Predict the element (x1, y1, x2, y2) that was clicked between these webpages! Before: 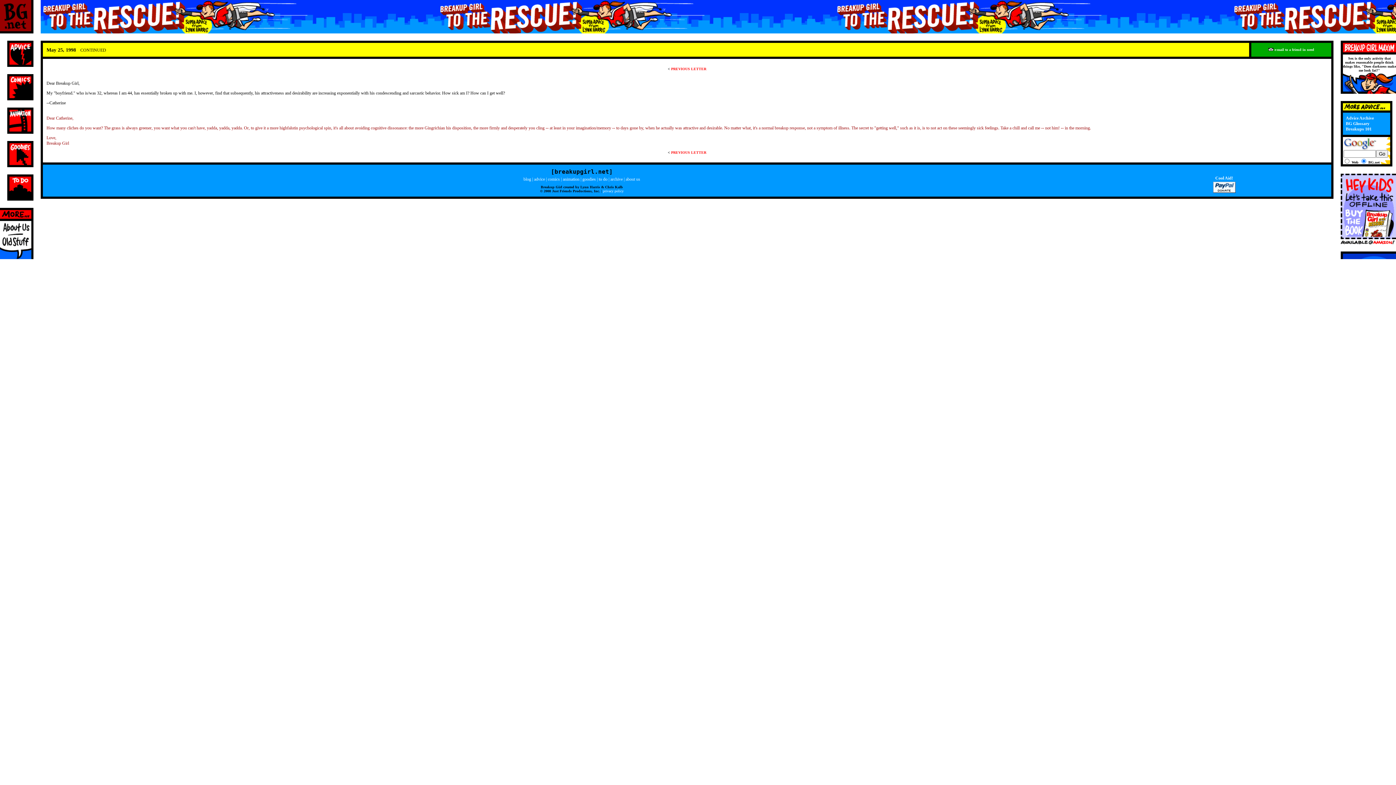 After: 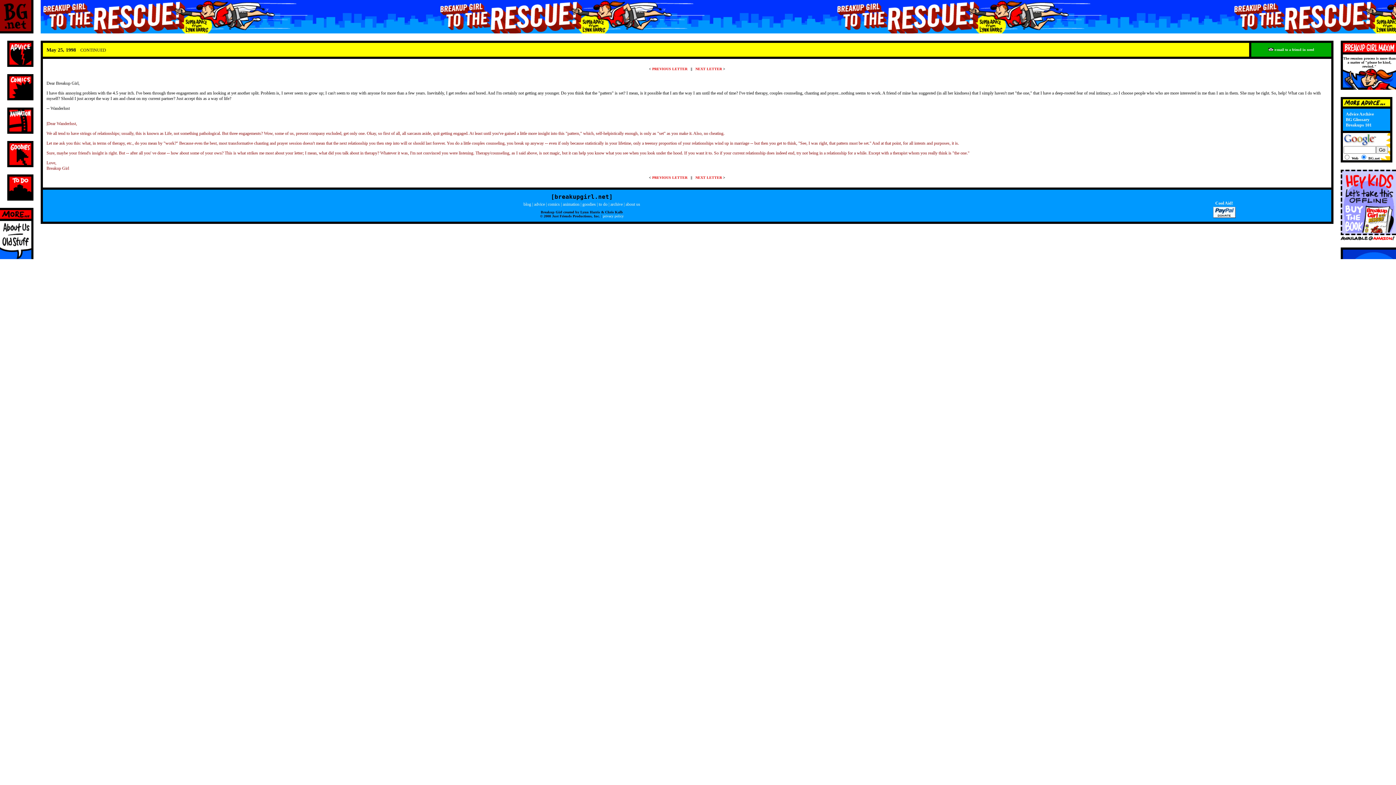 Action: label: PREVIOUS LETTER bbox: (671, 66, 706, 70)